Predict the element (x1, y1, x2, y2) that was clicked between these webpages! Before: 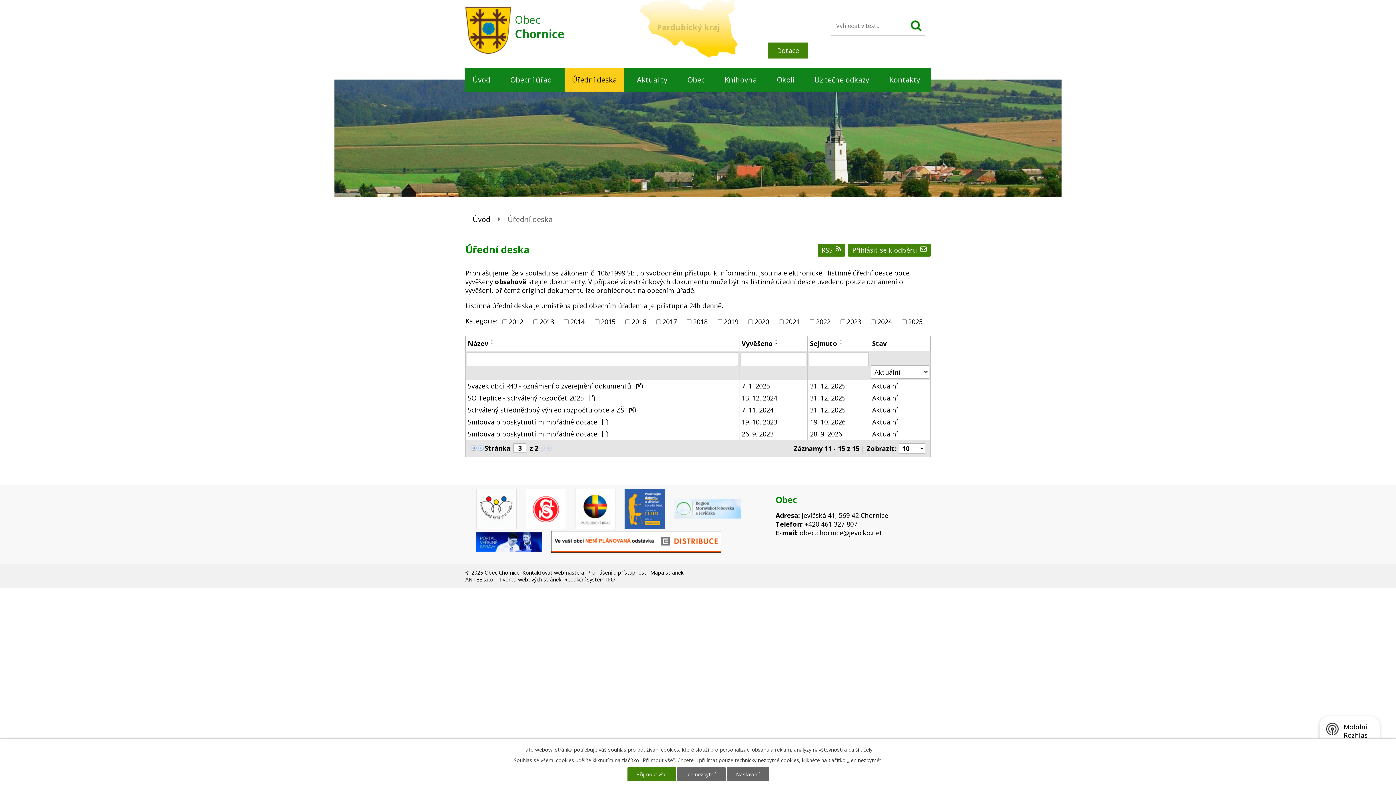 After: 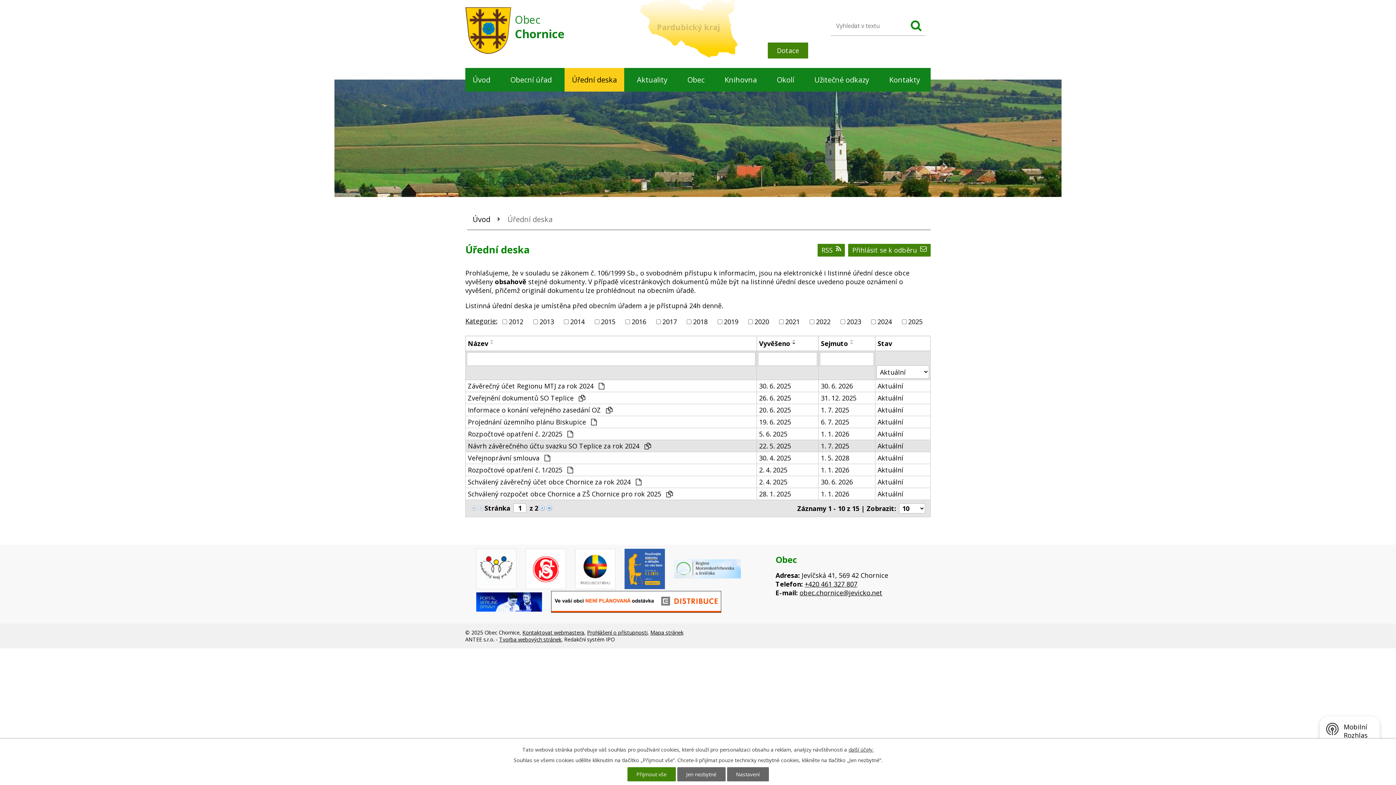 Action: bbox: (477, 443, 484, 452)